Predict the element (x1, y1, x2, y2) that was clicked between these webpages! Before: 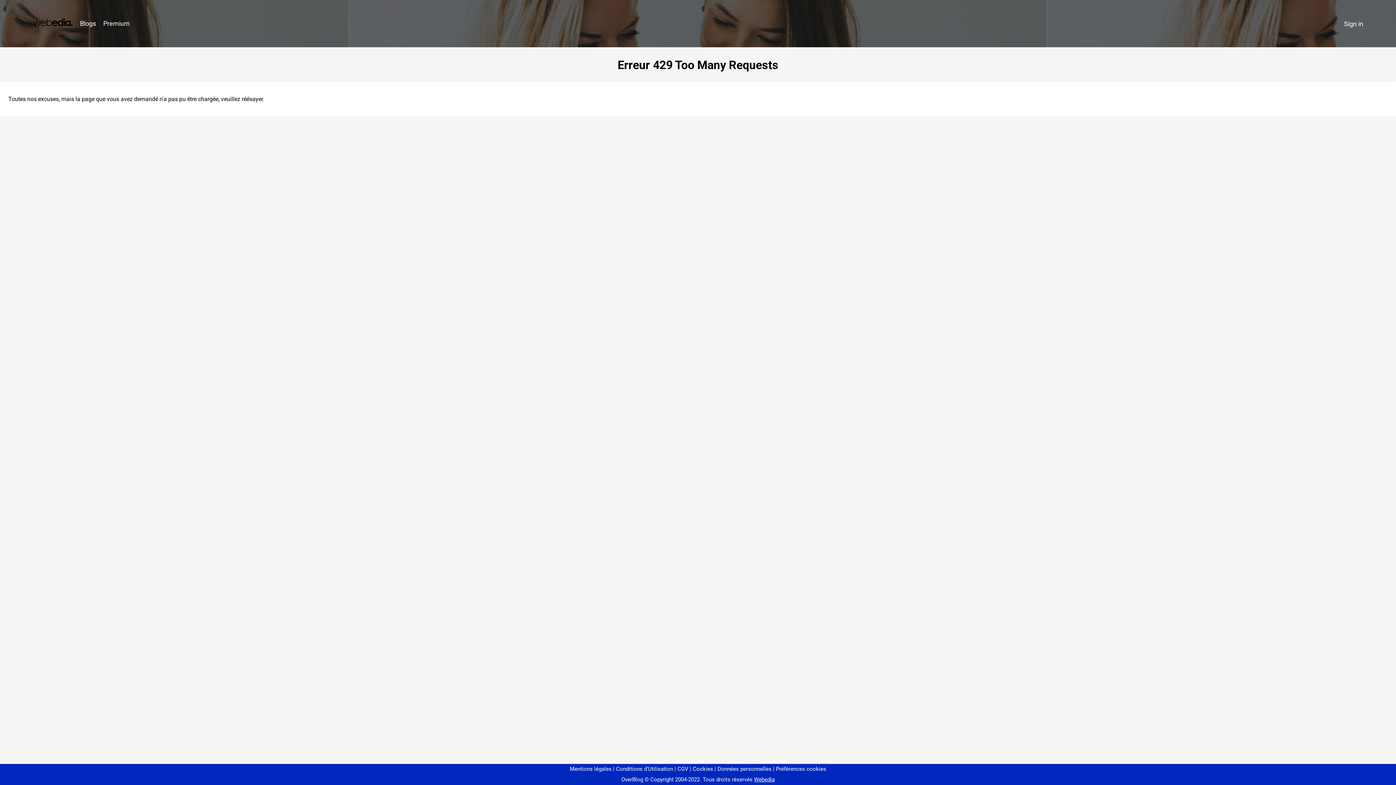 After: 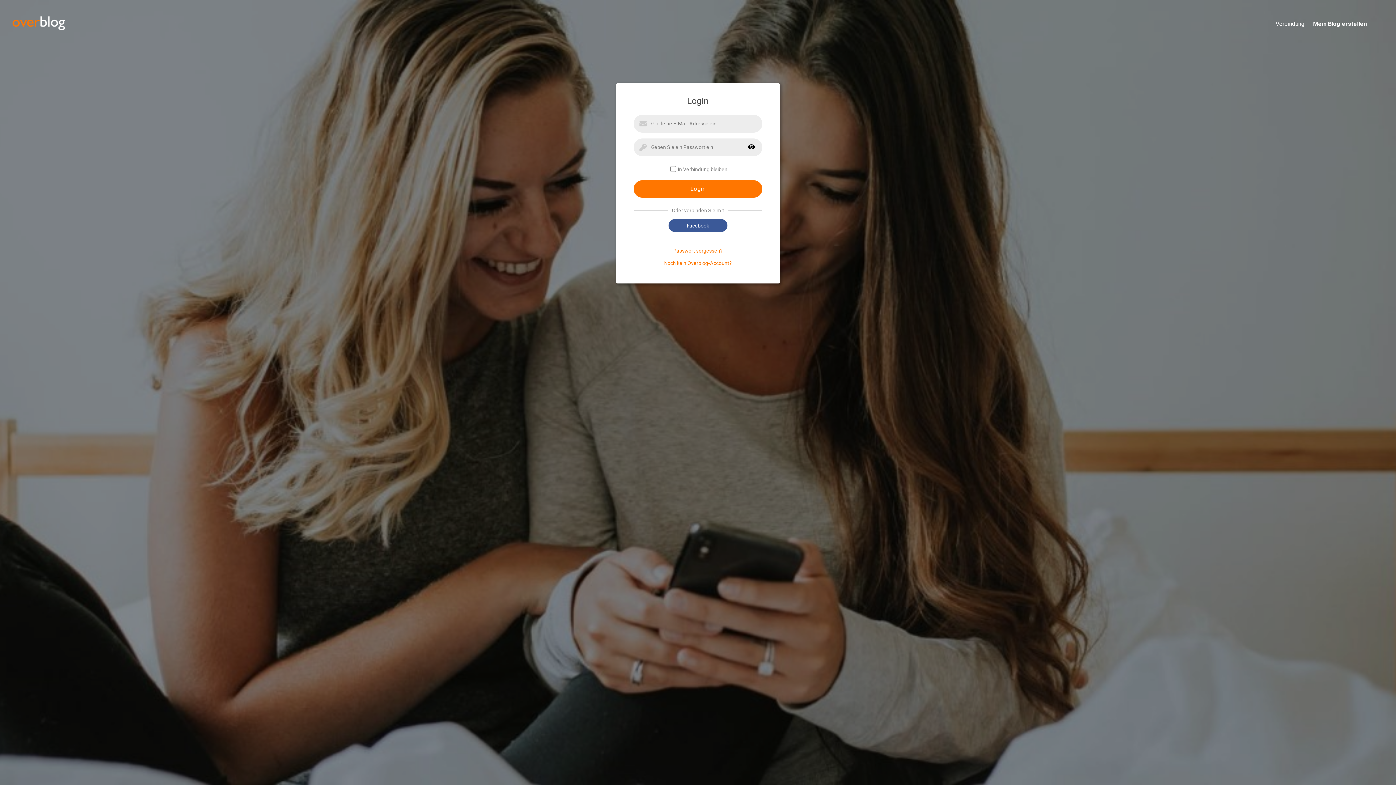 Action: bbox: (1340, 16, 1367, 31) label: Sign in